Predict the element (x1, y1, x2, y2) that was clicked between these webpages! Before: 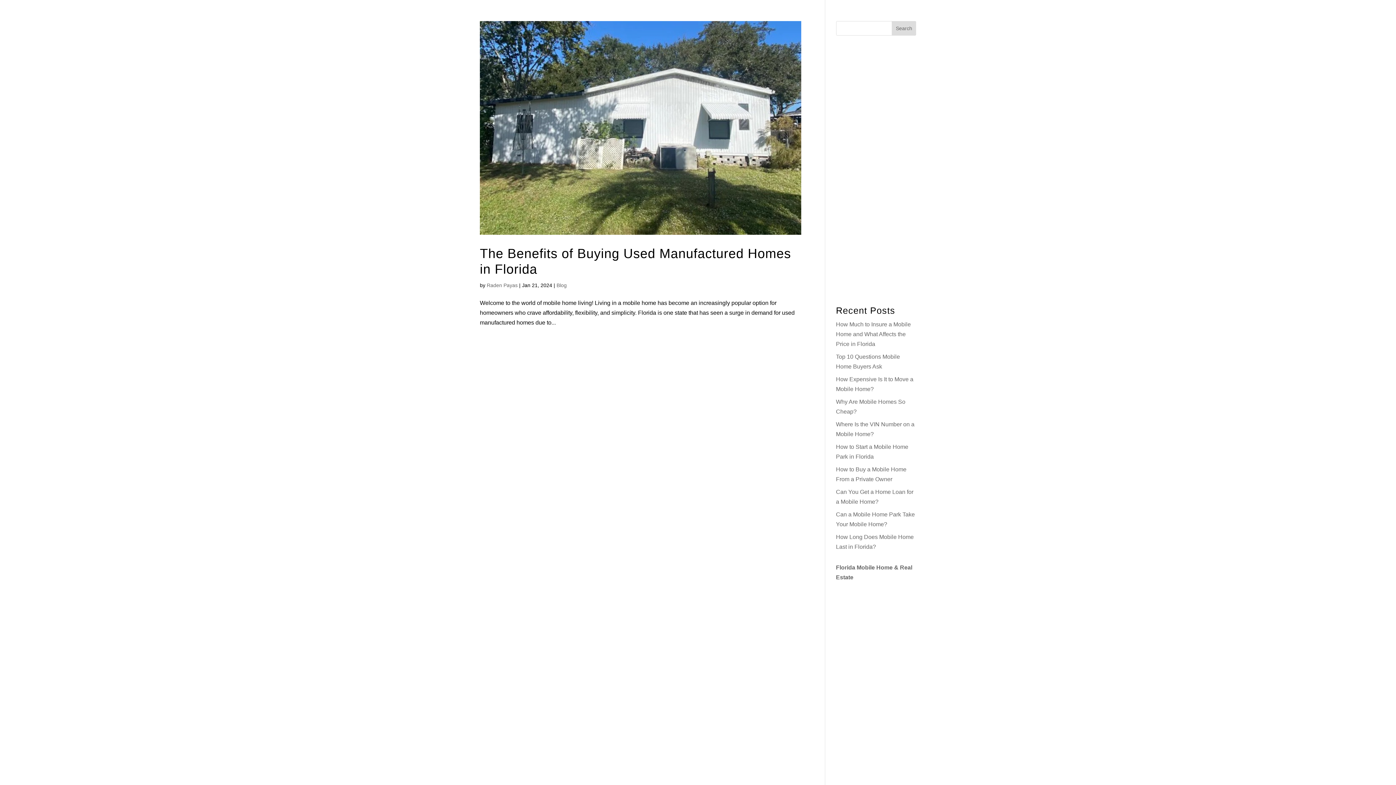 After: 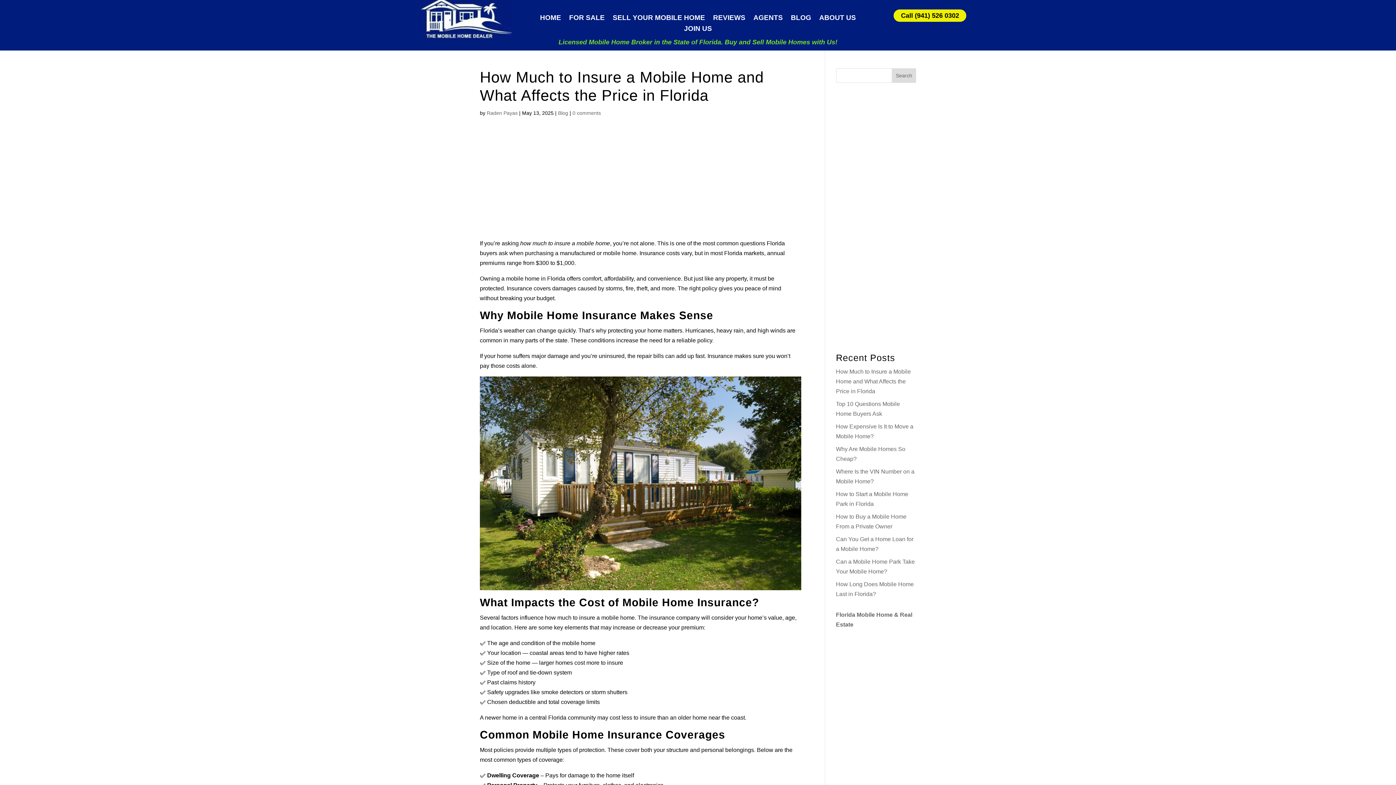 Action: bbox: (836, 321, 911, 347) label: How Much to Insure a Mobile Home and What Affects the Price in Florida